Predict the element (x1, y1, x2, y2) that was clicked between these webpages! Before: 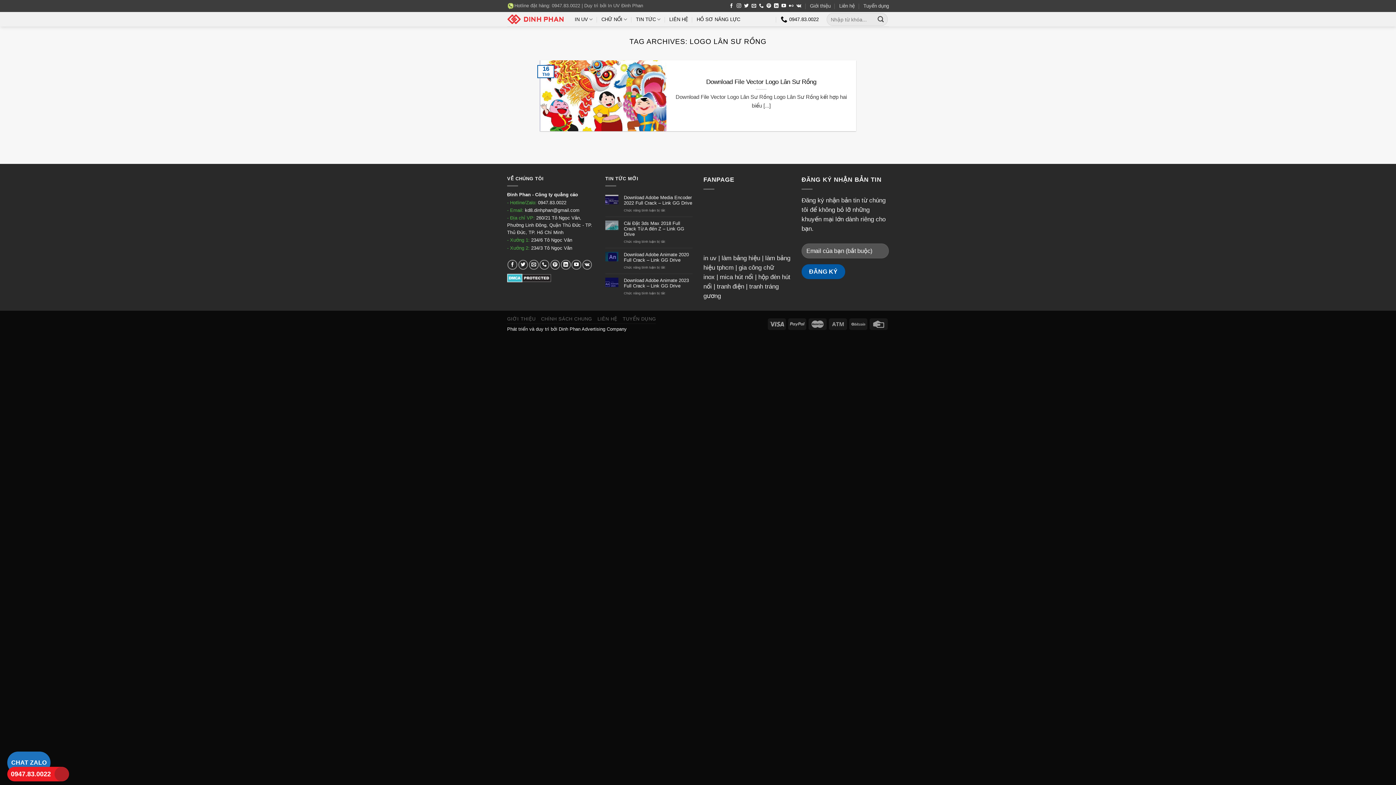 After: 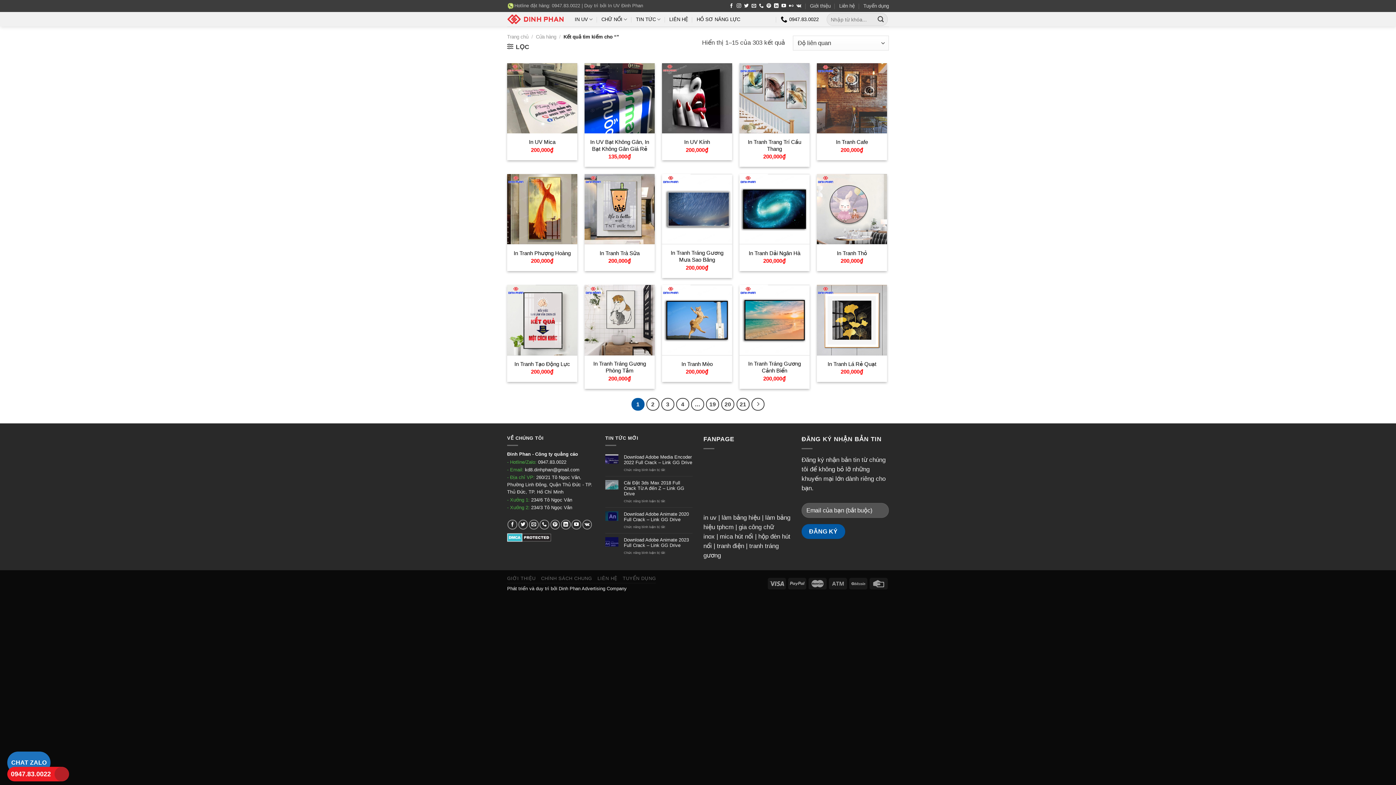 Action: label: Submit bbox: (874, 13, 887, 25)